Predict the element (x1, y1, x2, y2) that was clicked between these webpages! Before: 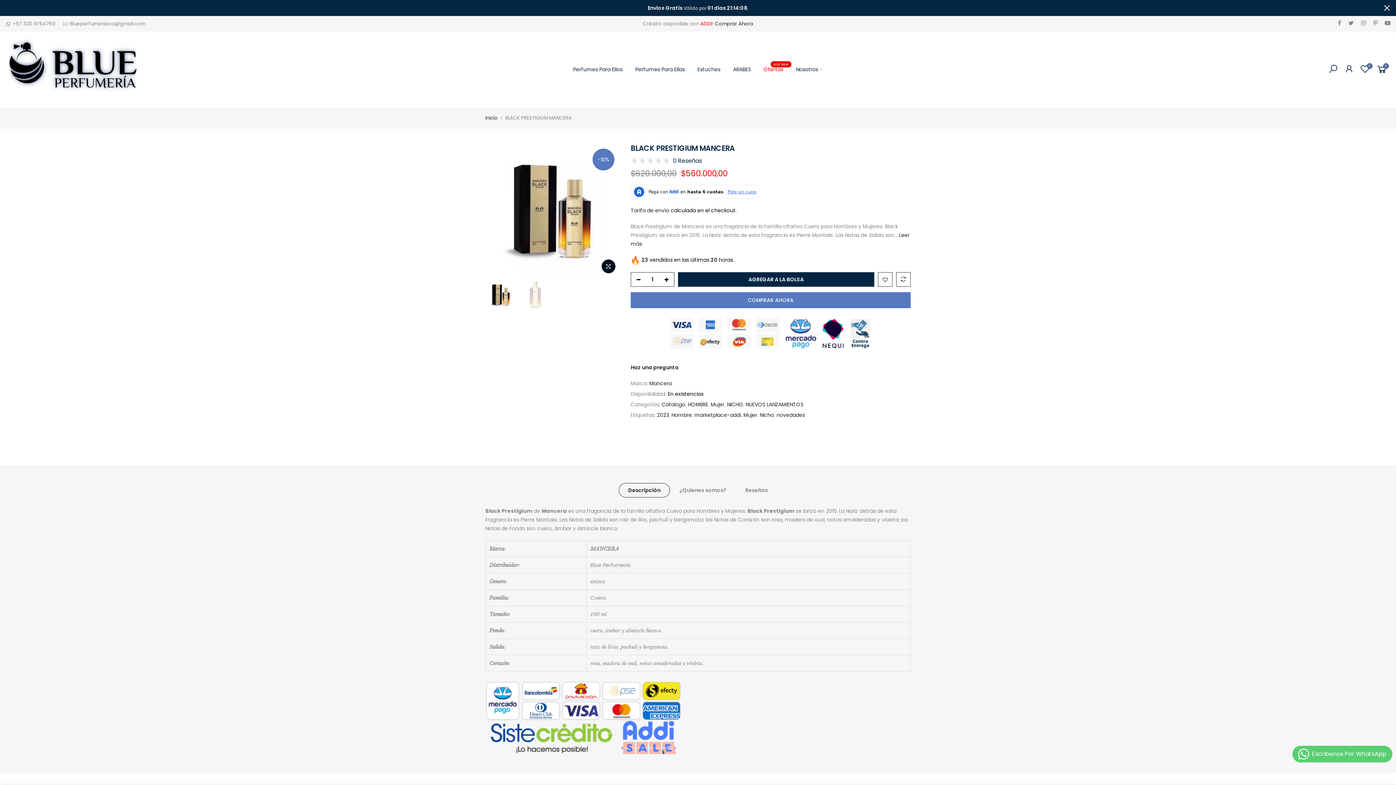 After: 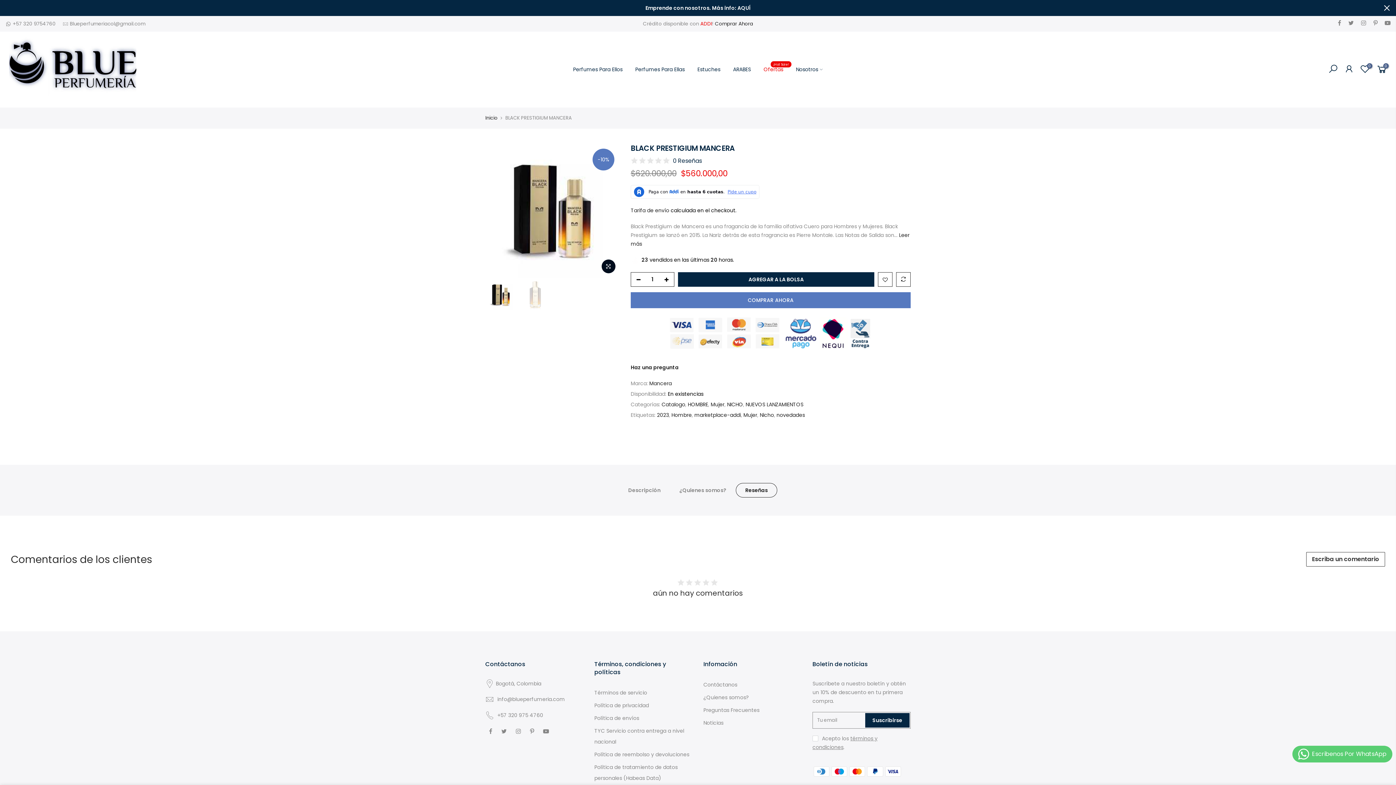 Action: bbox: (736, 483, 777, 497) label: Reseñas